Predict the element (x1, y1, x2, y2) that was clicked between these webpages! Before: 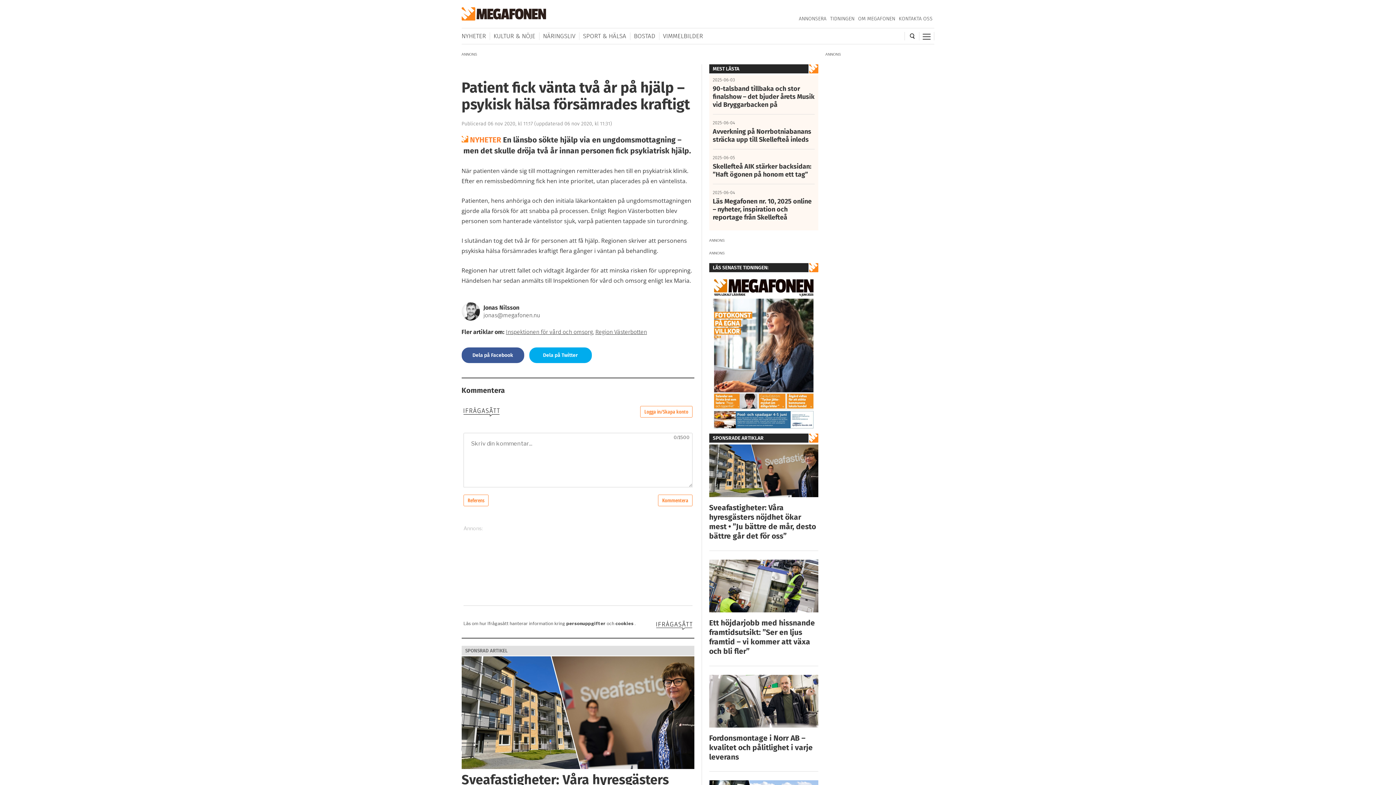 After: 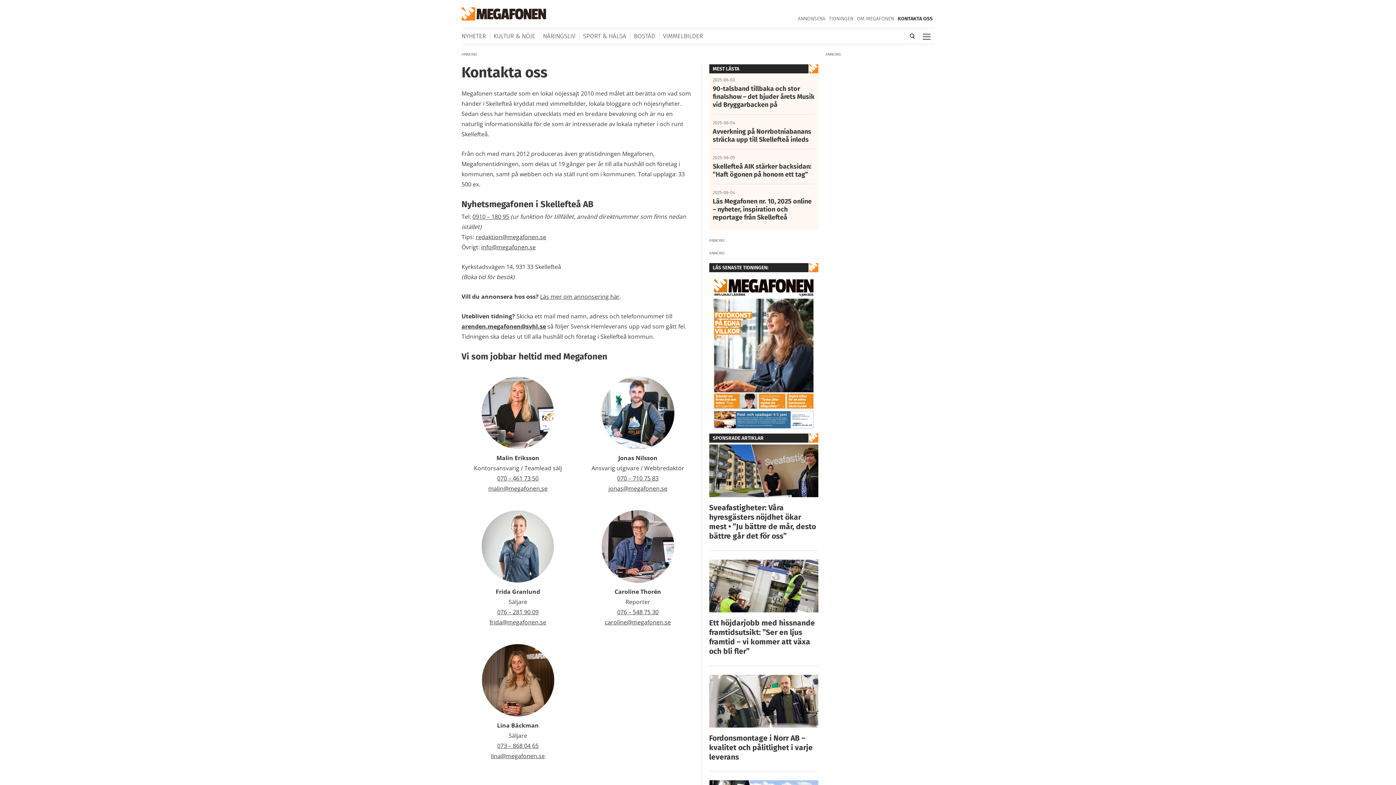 Action: label: KONTAKTA OSS bbox: (897, 15, 934, 21)